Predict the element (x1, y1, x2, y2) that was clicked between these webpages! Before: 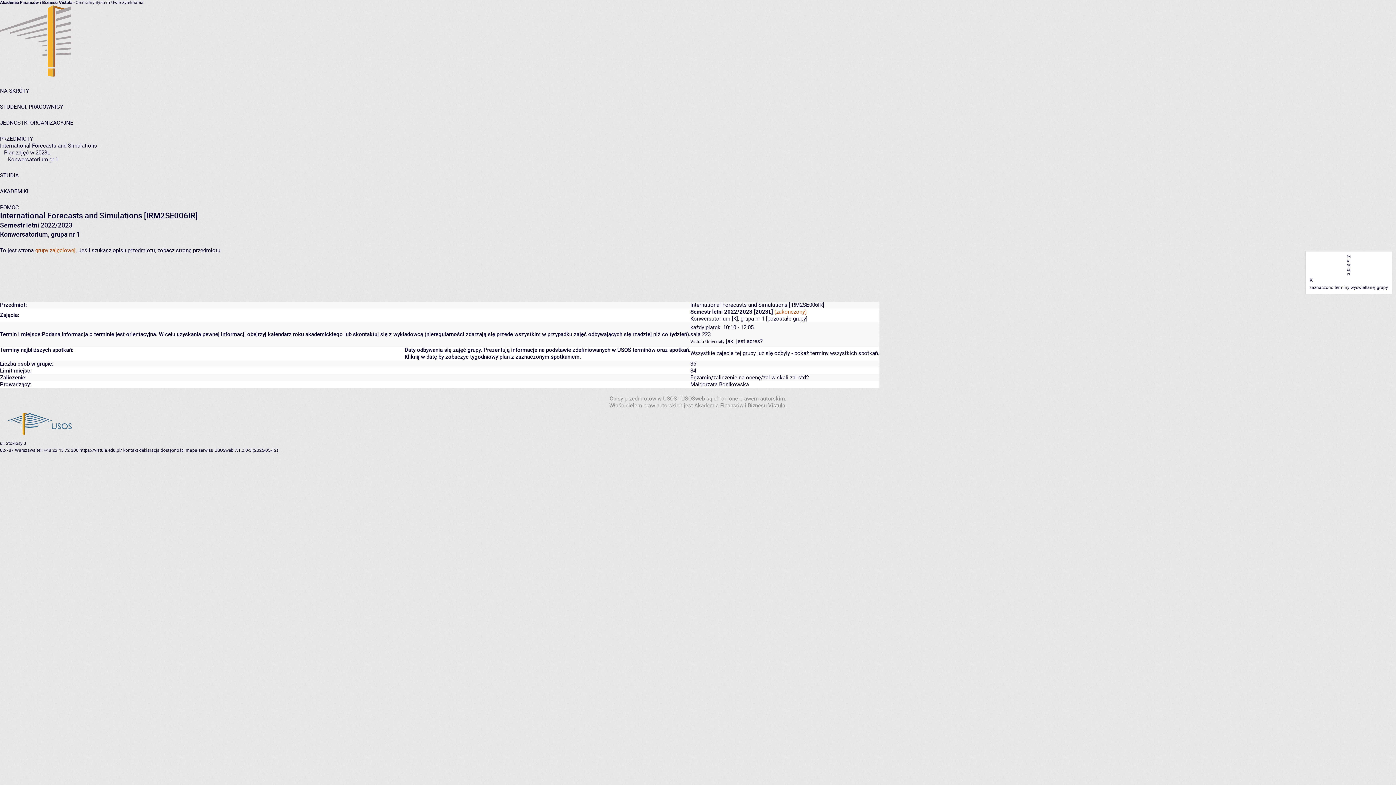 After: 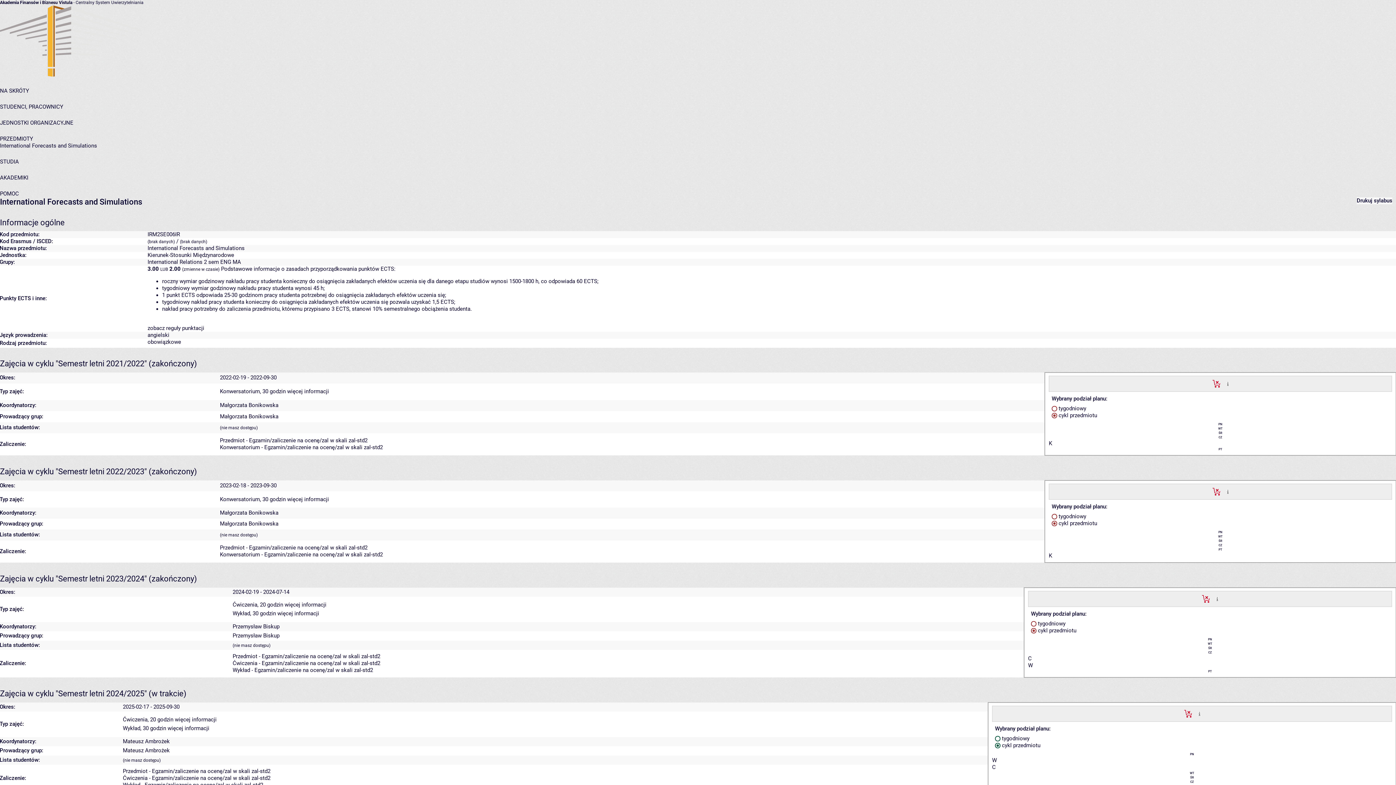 Action: bbox: (0, 142, 97, 149) label: International Forecasts and Simulations